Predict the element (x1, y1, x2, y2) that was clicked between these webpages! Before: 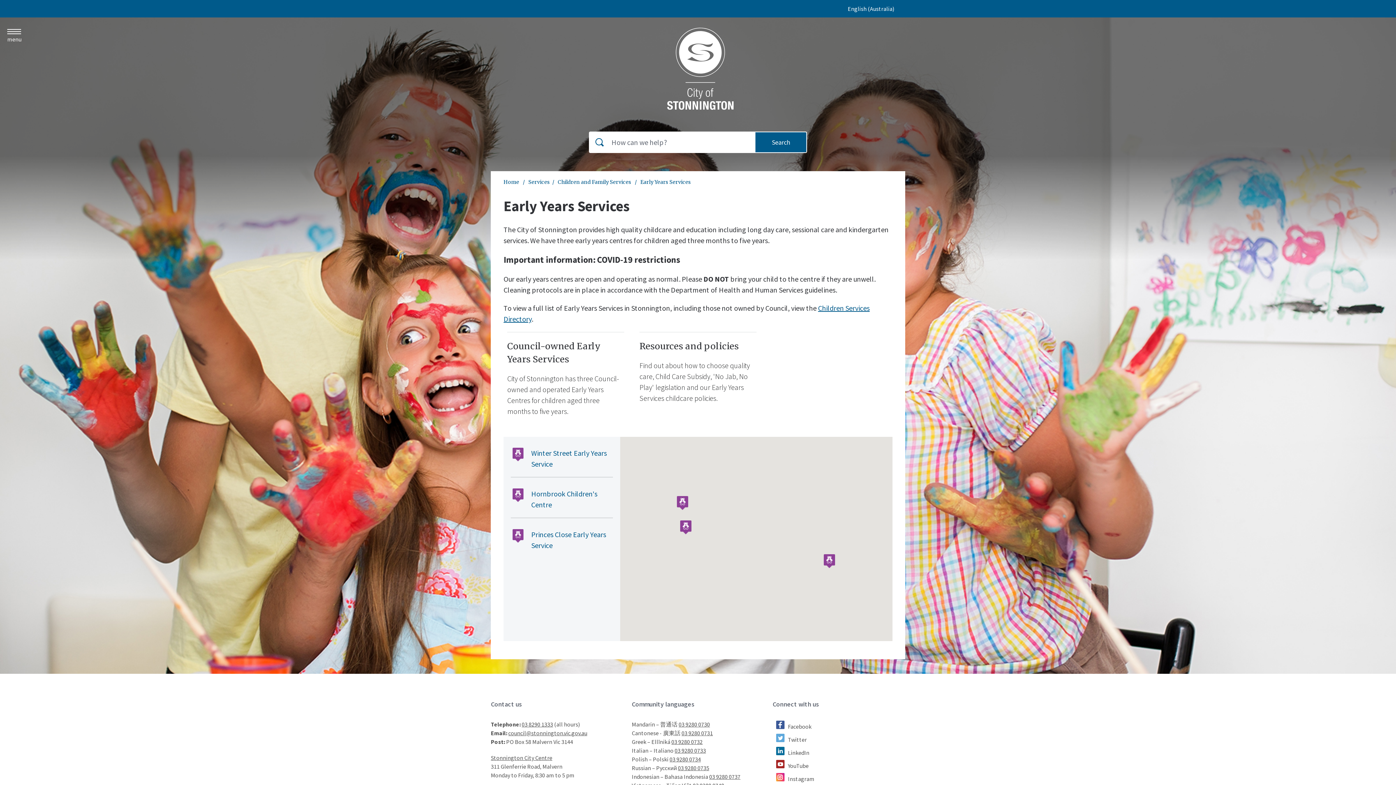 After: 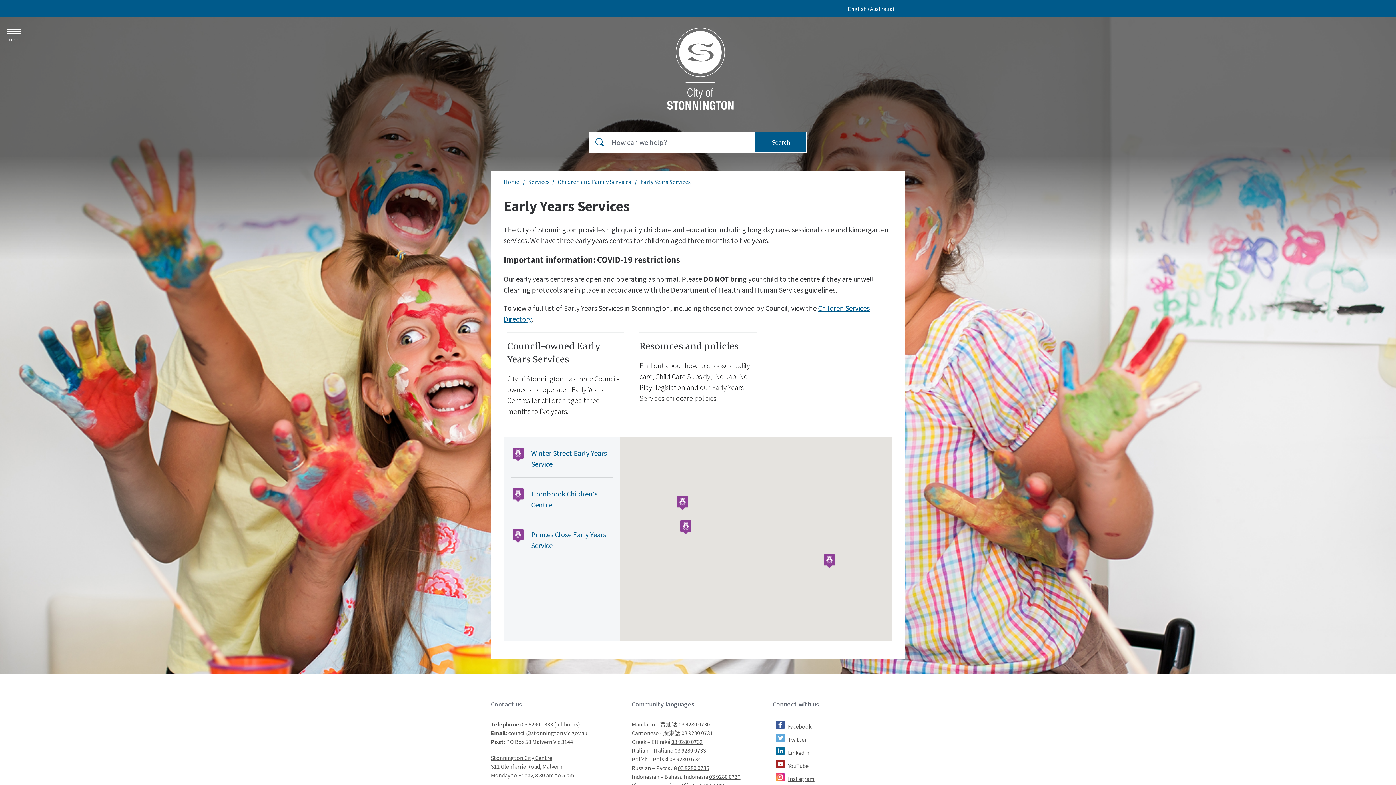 Action: label: Instagram bbox: (788, 772, 905, 785)